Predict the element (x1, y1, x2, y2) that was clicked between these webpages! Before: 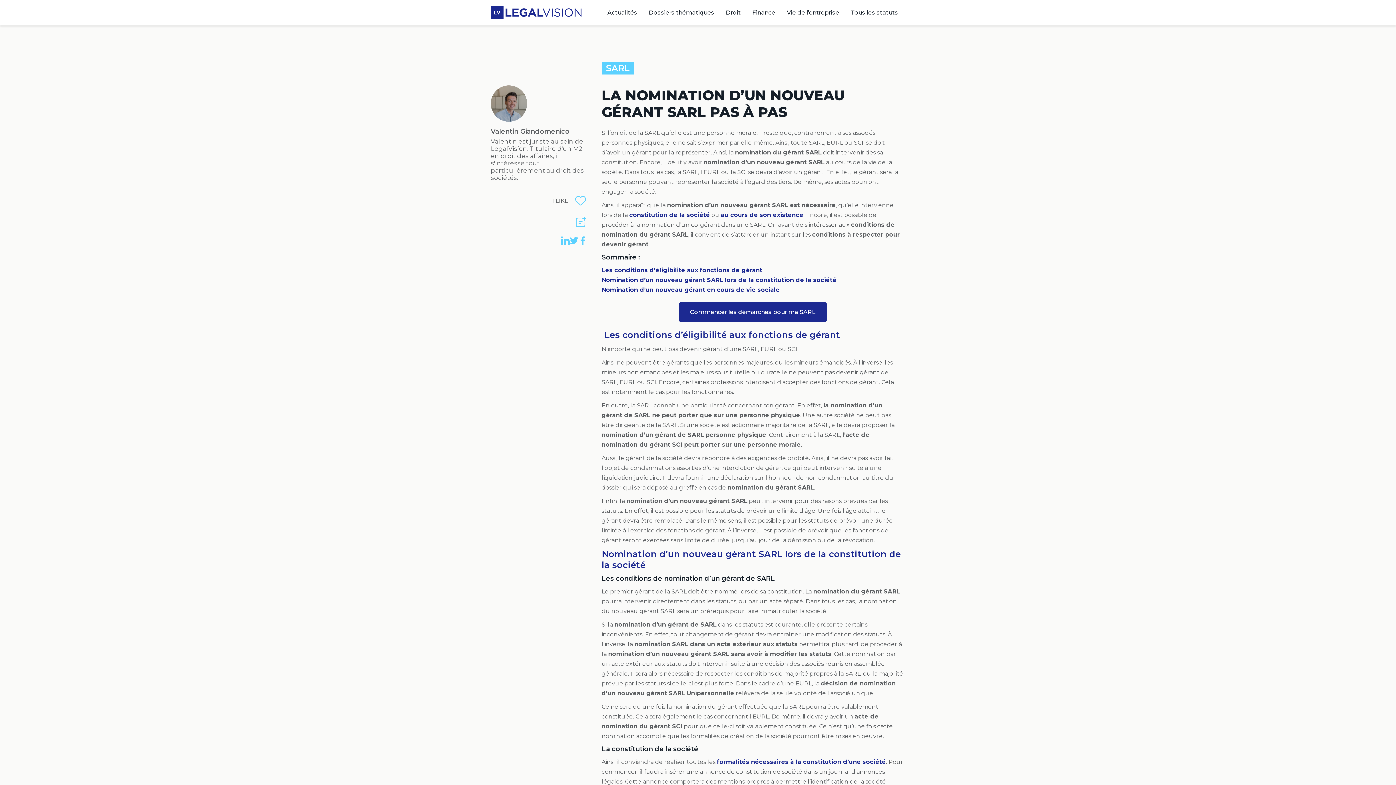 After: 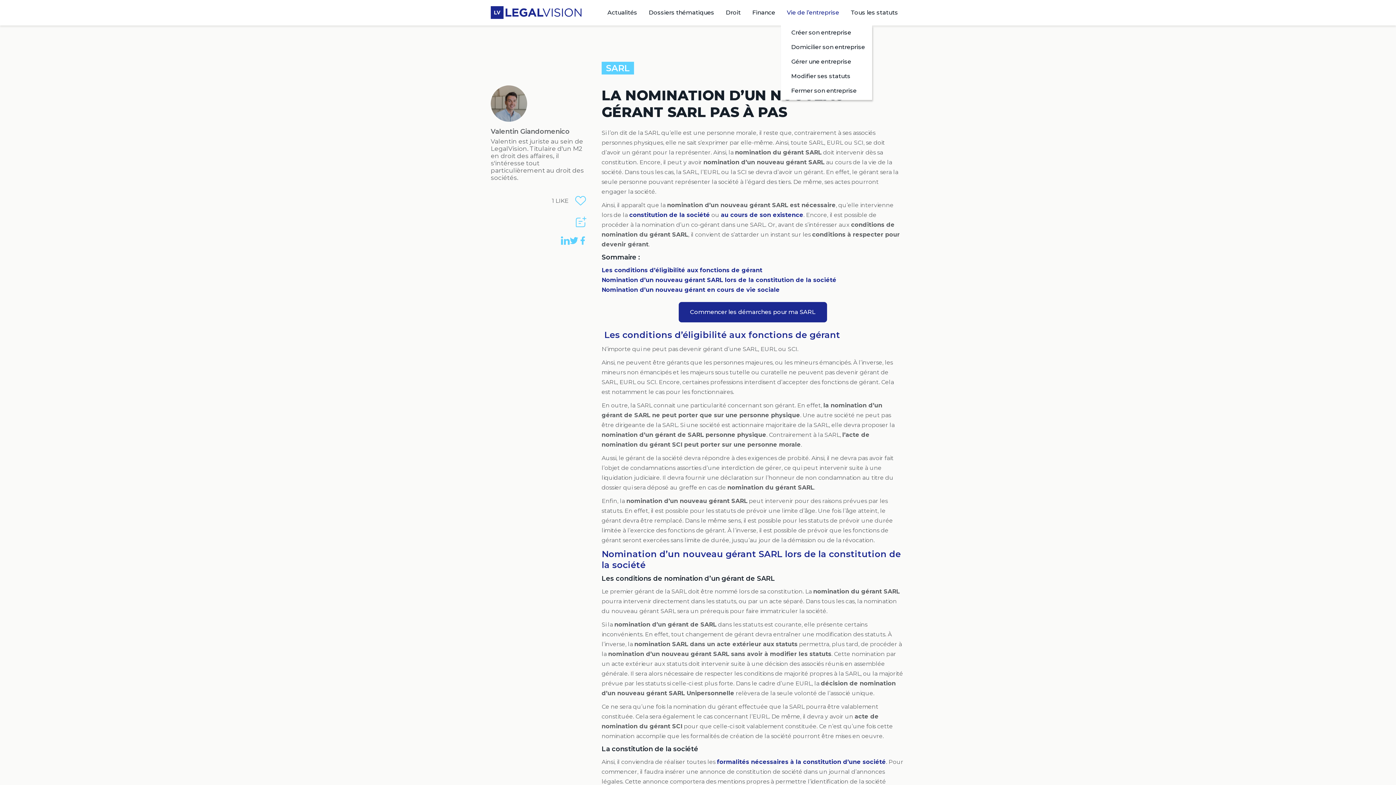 Action: bbox: (781, 0, 845, 25) label: Vie de l’entreprise